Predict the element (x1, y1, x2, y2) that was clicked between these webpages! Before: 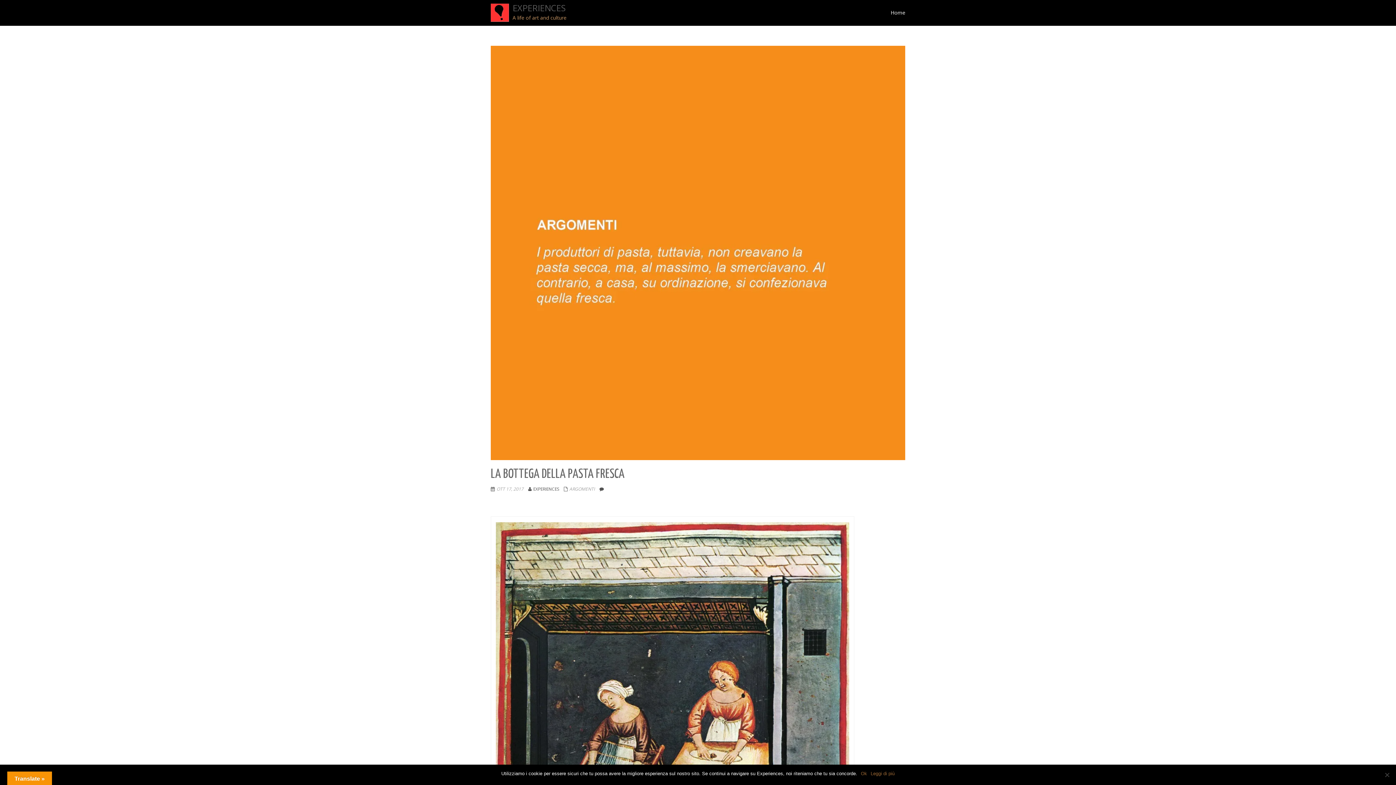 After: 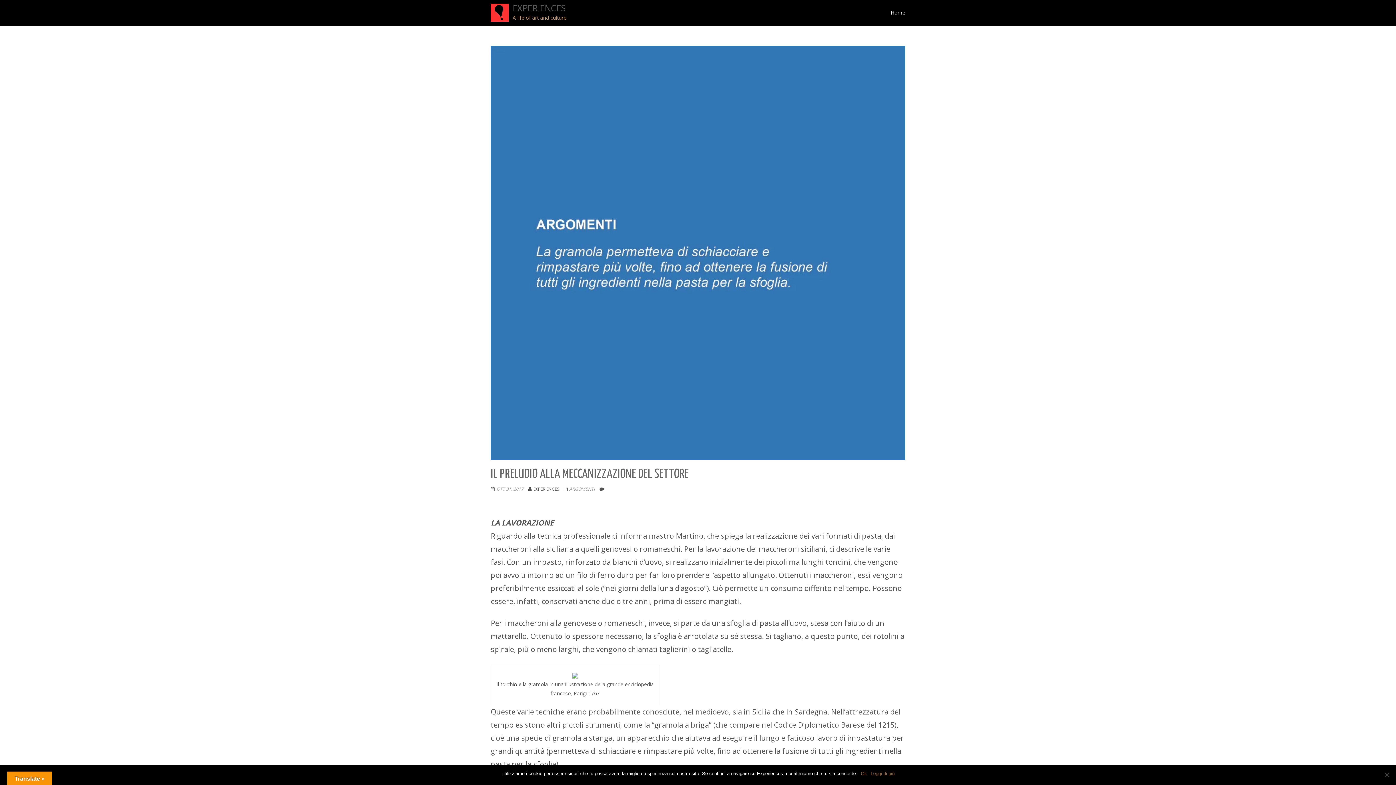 Action: label: OTT 17, 2017 bbox: (496, 486, 523, 492)